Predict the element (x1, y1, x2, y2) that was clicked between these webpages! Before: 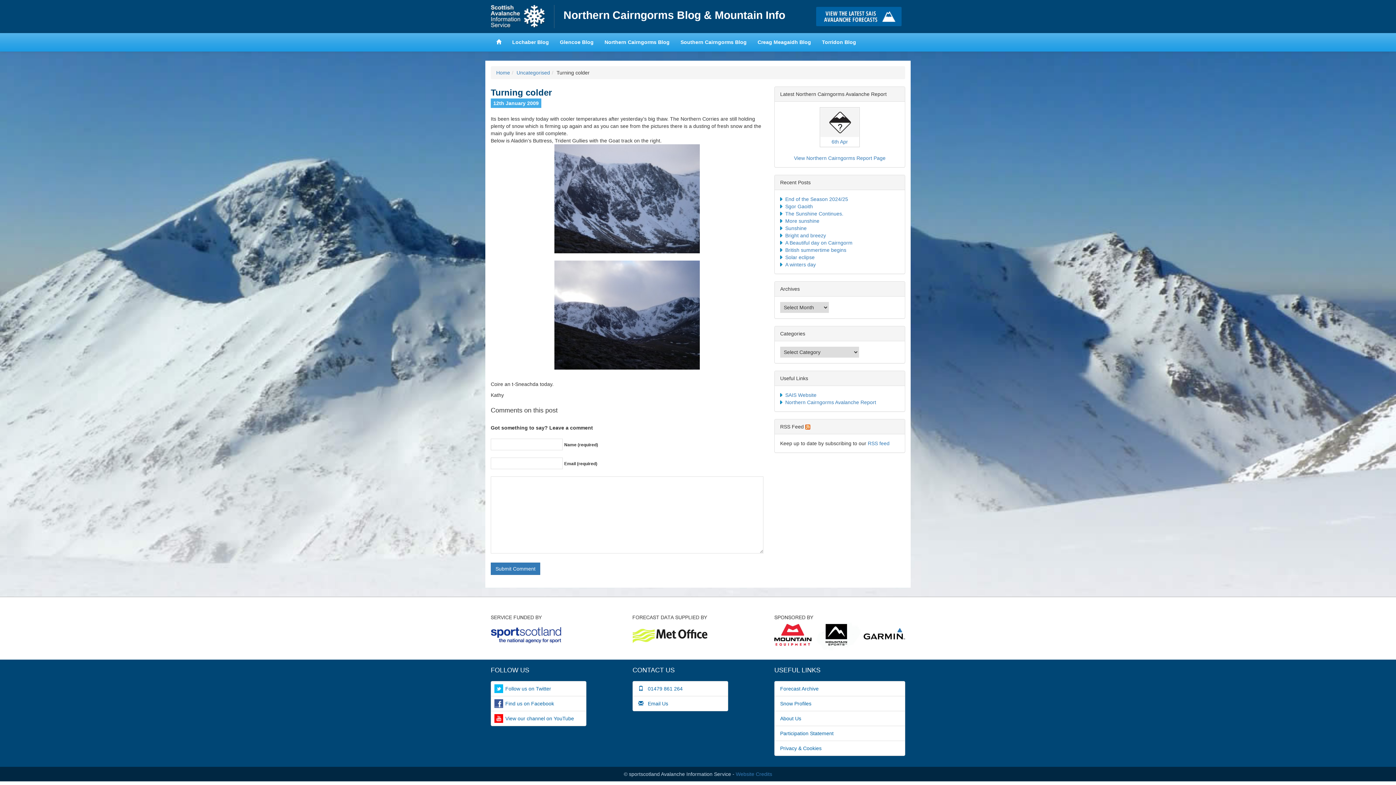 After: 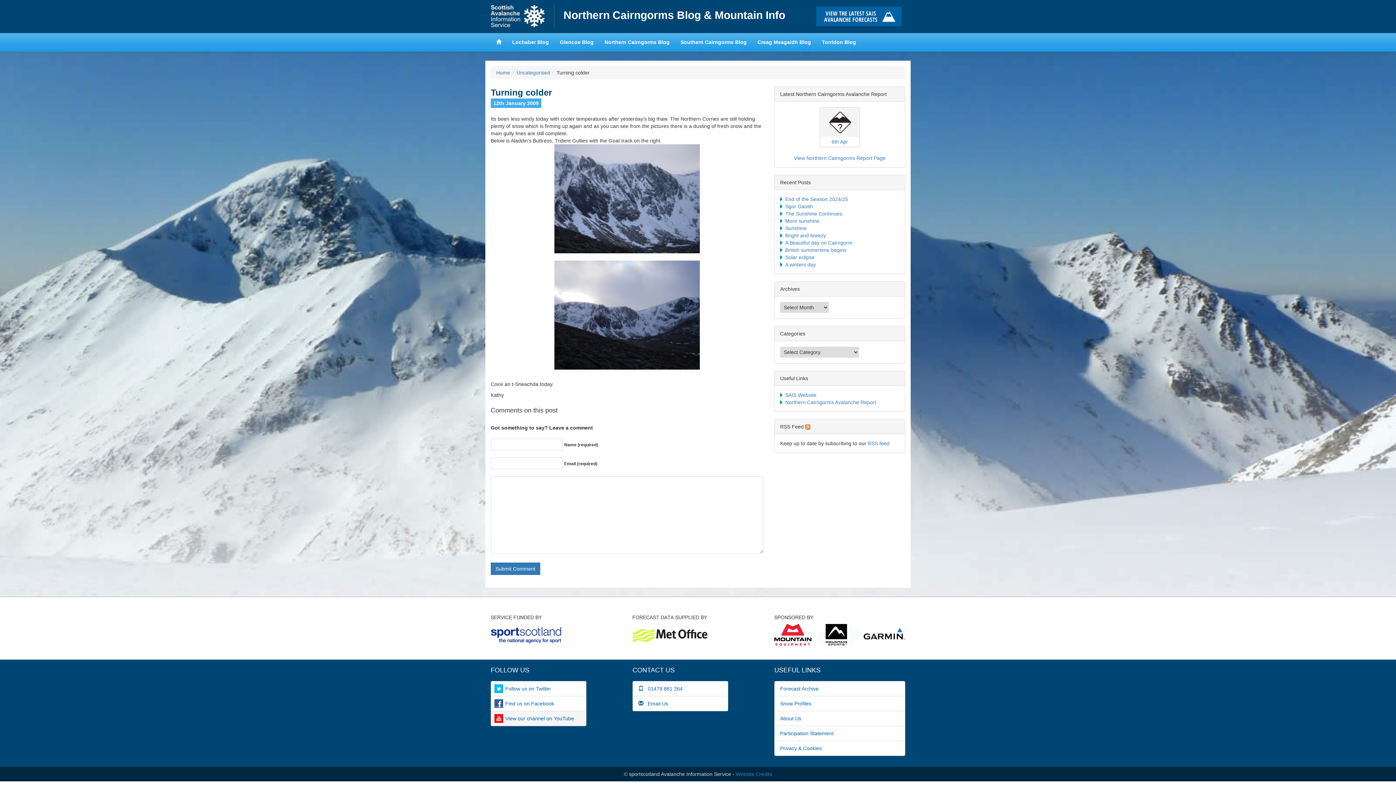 Action: label: View our channel on YouTube bbox: (490, 711, 586, 726)